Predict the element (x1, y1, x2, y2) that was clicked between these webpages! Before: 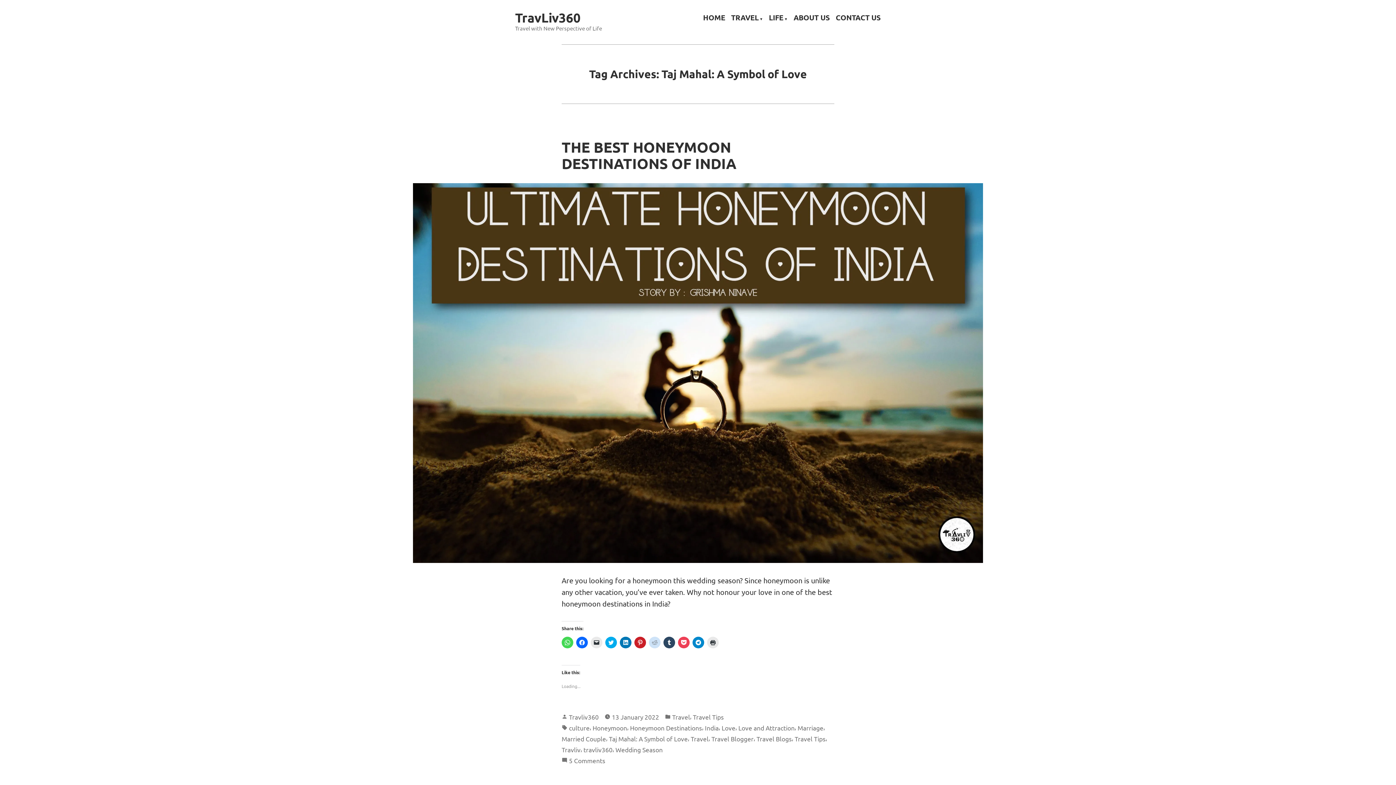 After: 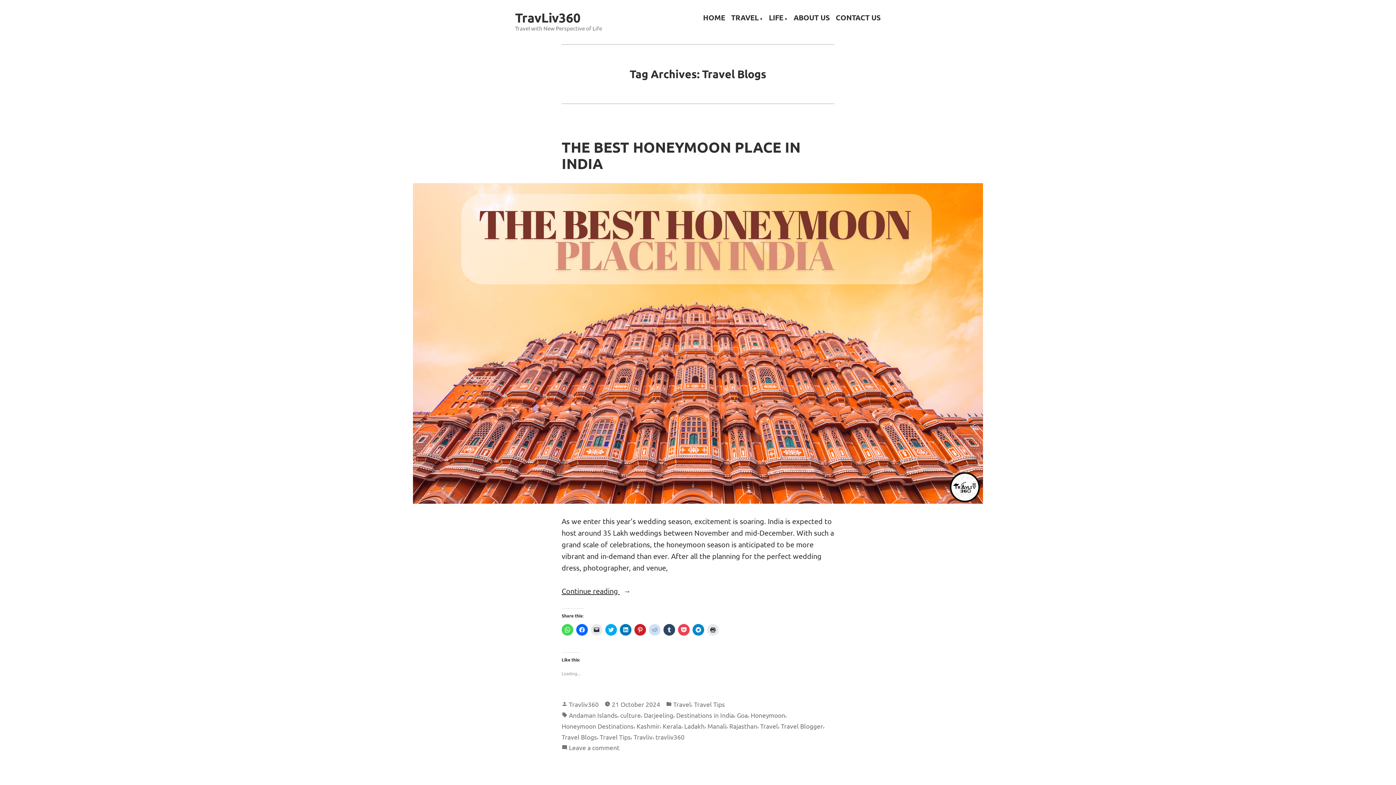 Action: label: Travel Blogs bbox: (756, 734, 792, 743)